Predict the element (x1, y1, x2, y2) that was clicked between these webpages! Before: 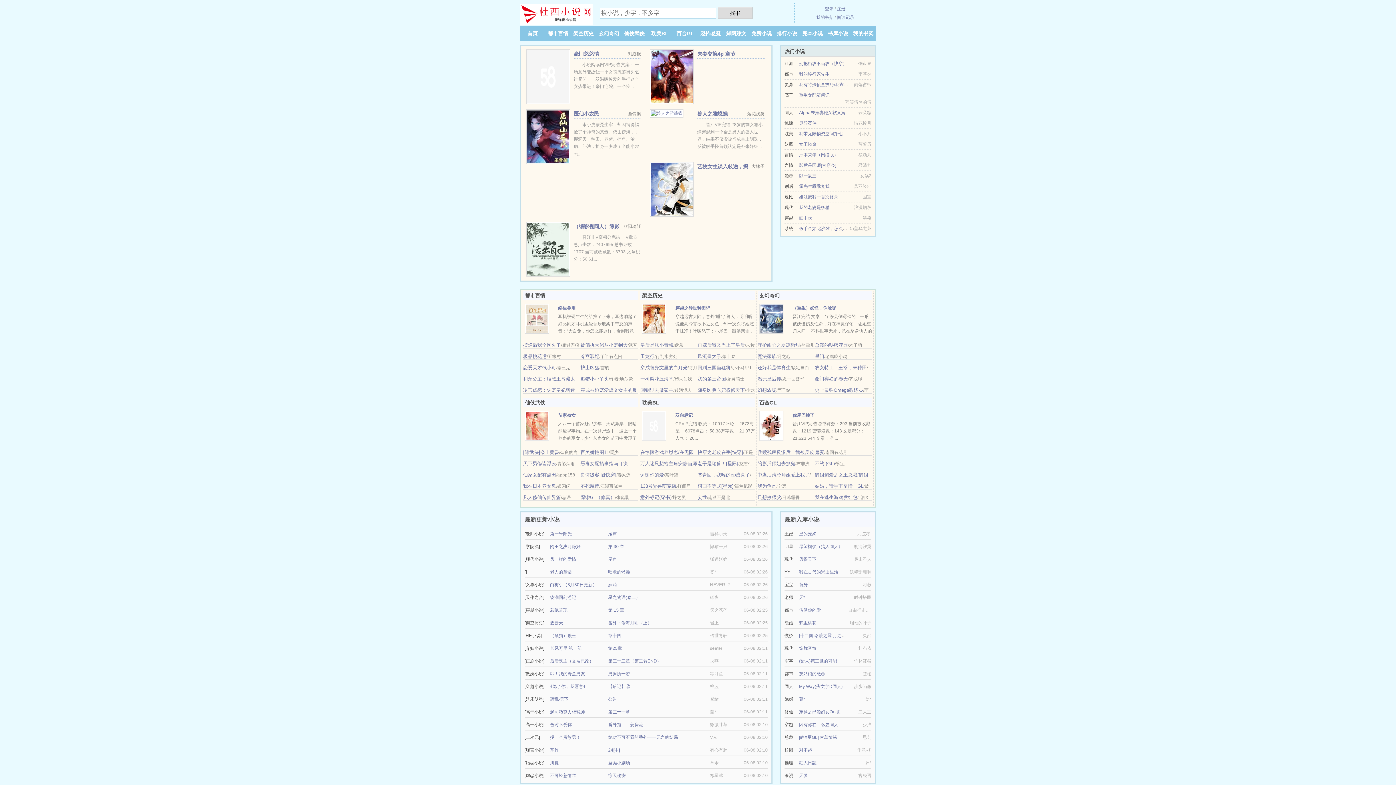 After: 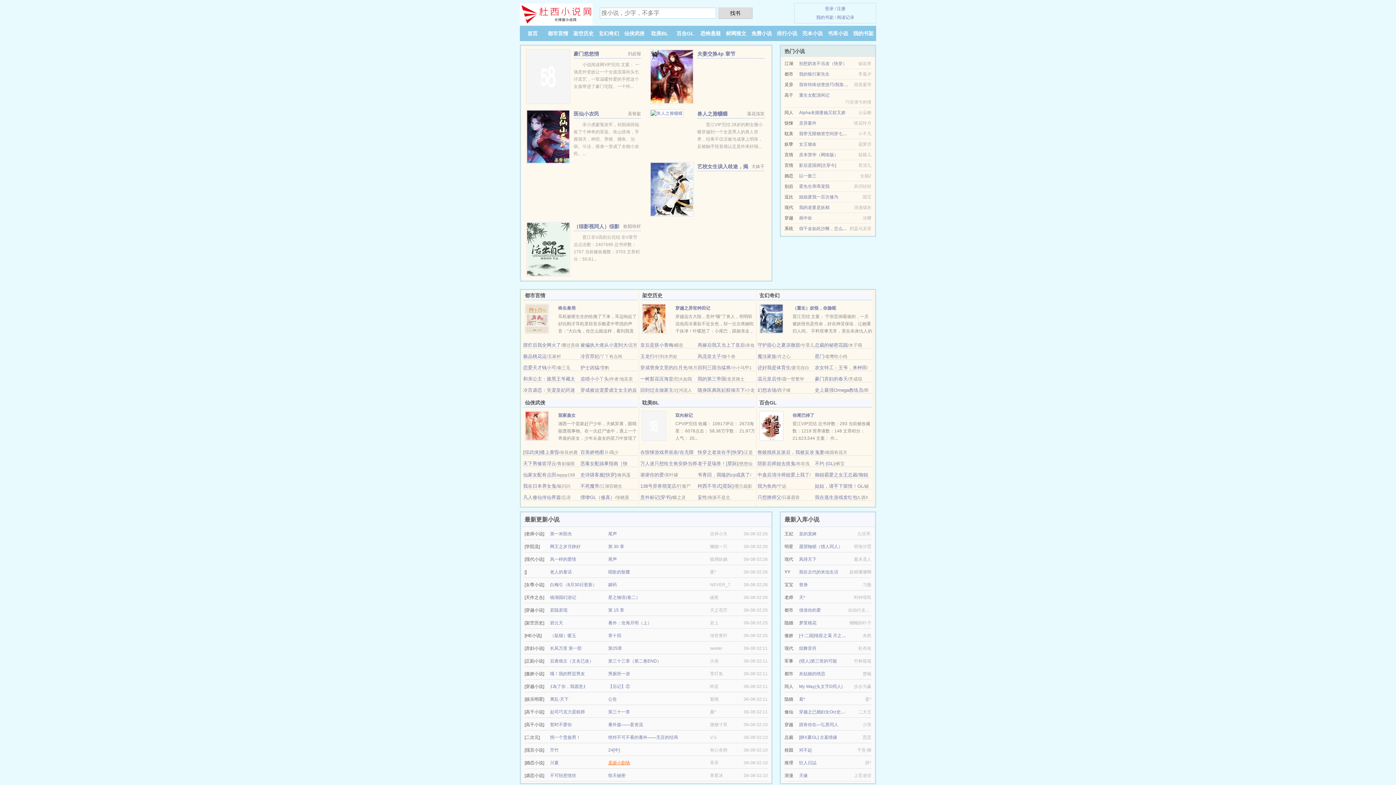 Action: bbox: (608, 760, 630, 765) label: 圣诞小剧场